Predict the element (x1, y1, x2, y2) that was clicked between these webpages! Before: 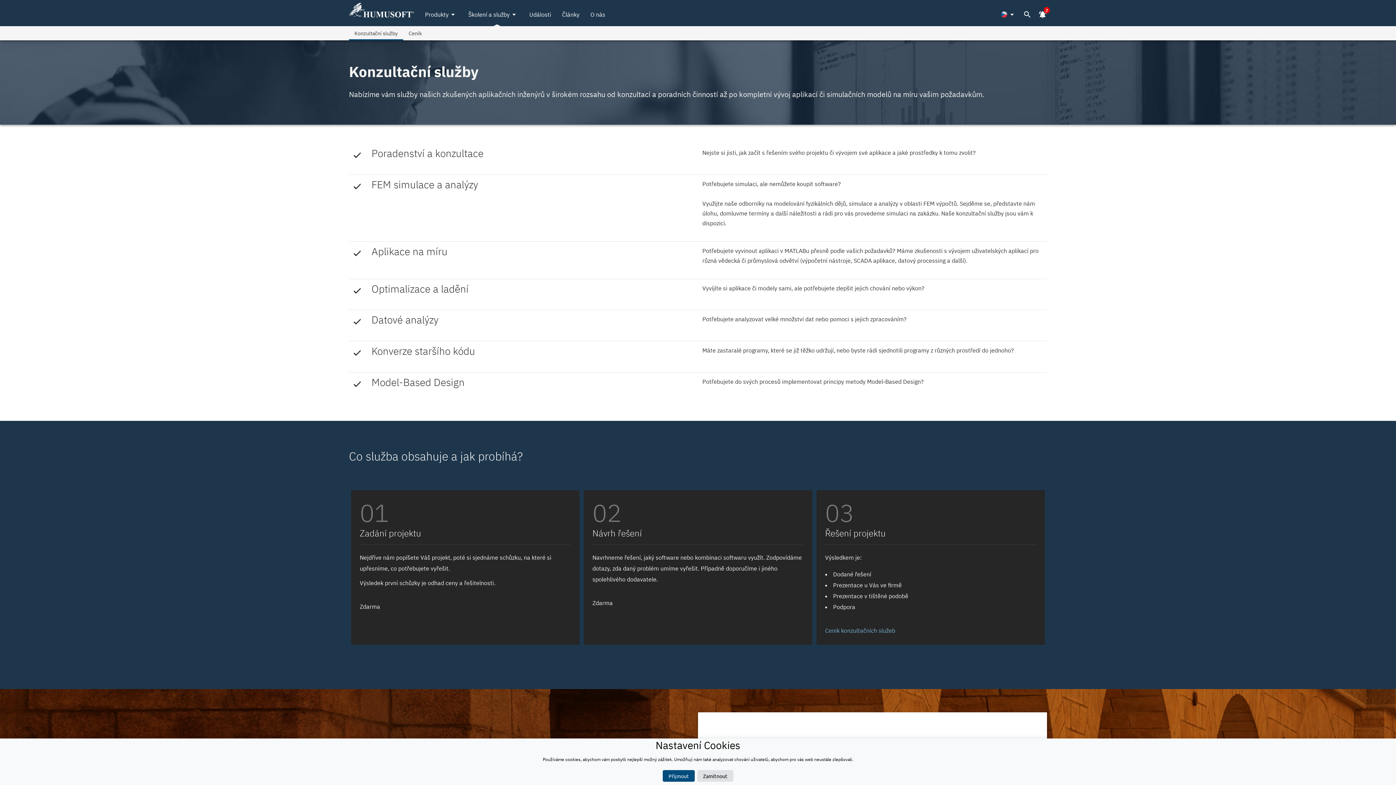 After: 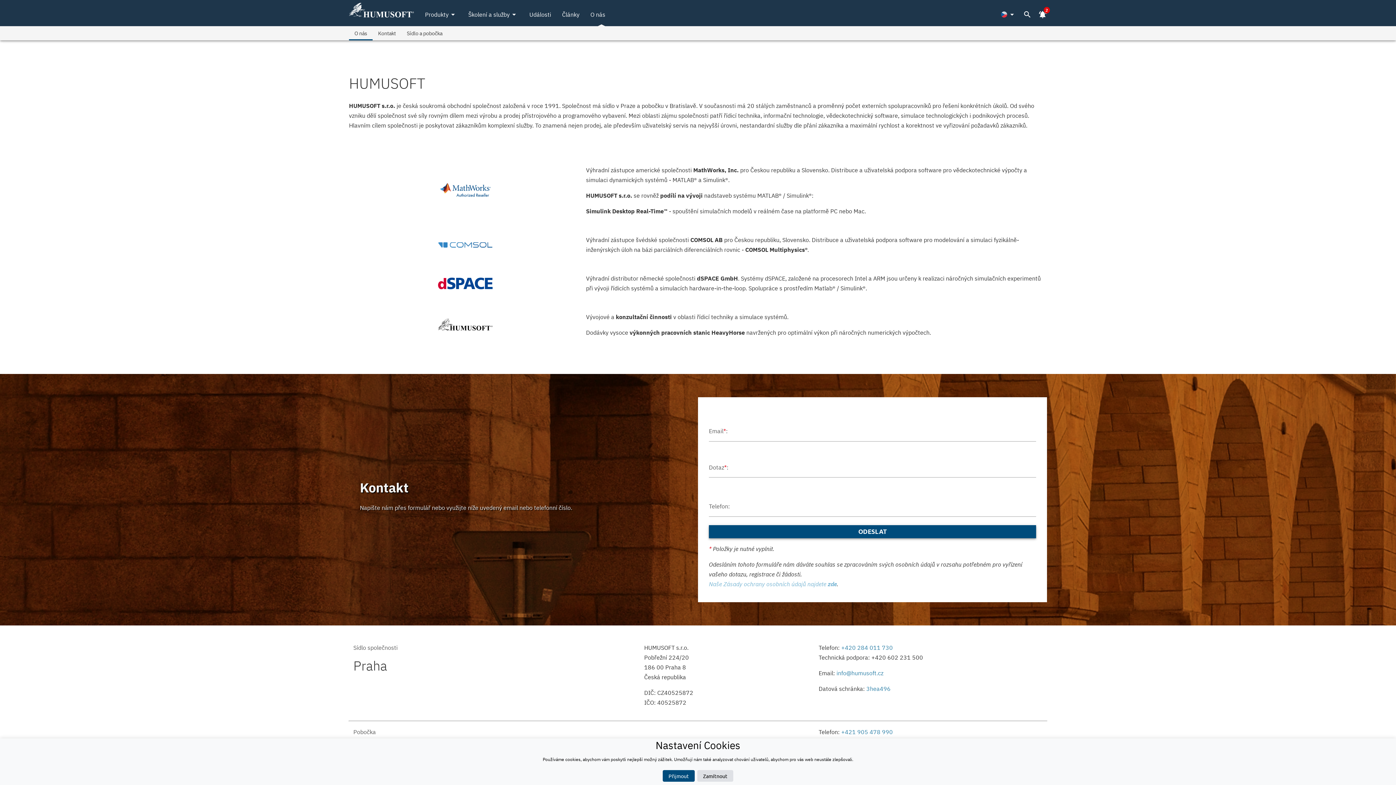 Action: bbox: (585, 2, 610, 26) label: O nás